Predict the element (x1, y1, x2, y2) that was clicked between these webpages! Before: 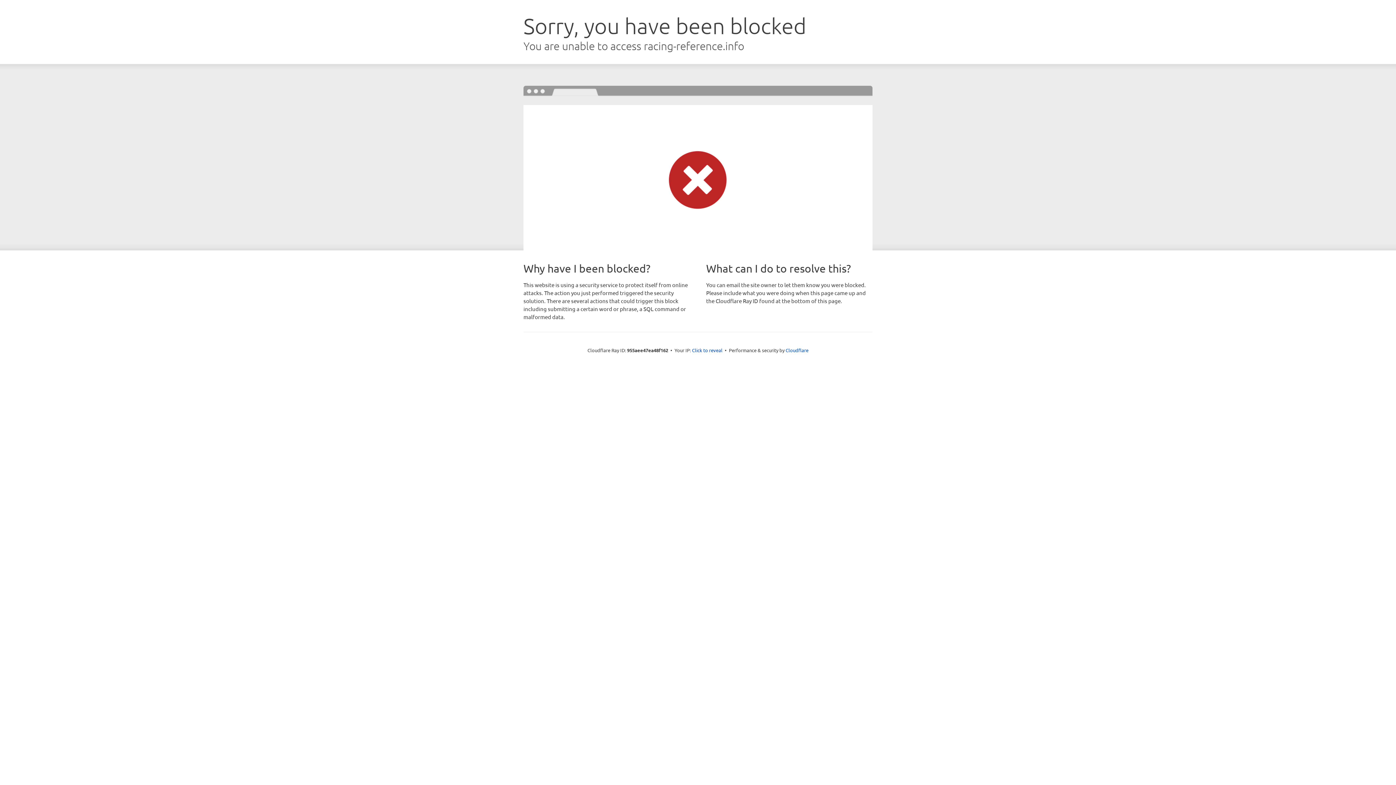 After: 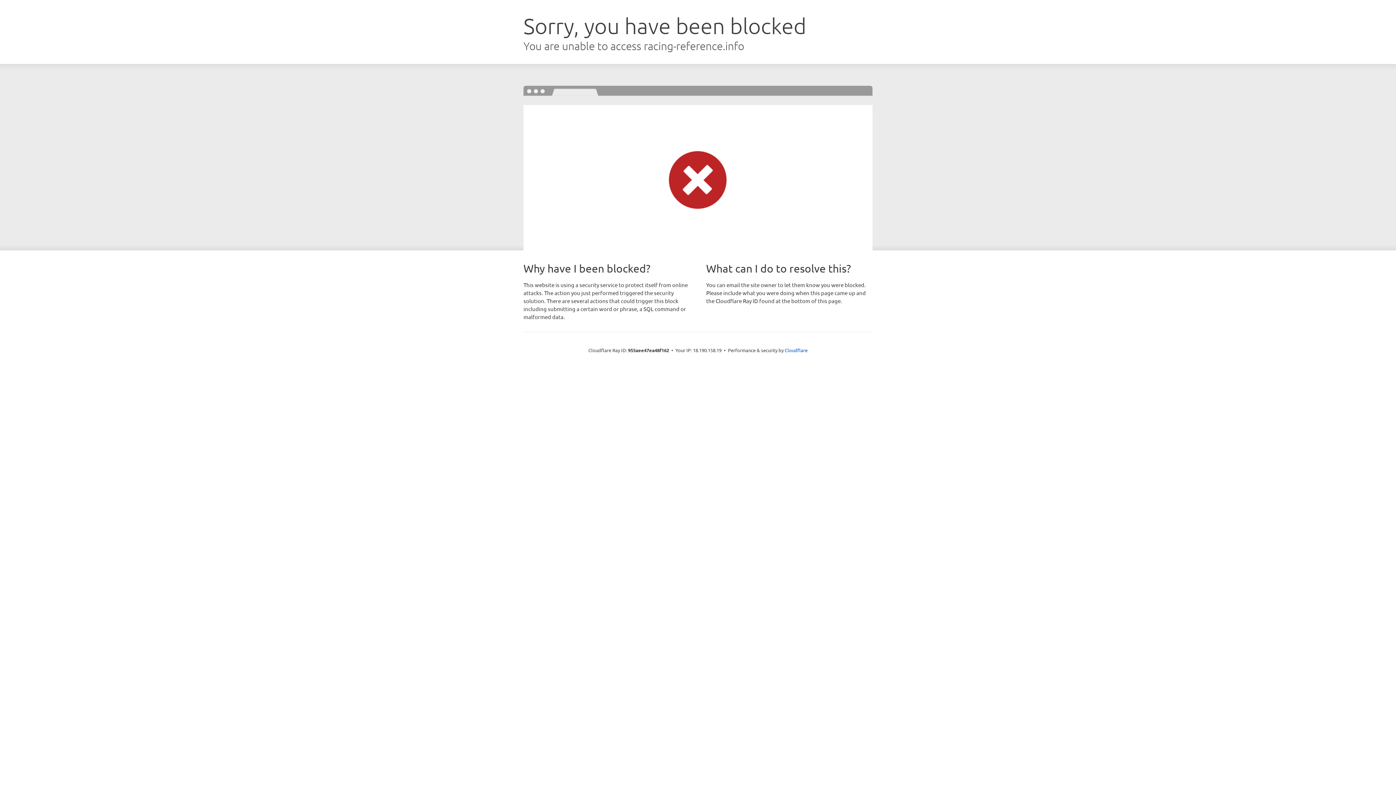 Action: label: Click to reveal bbox: (692, 346, 722, 353)